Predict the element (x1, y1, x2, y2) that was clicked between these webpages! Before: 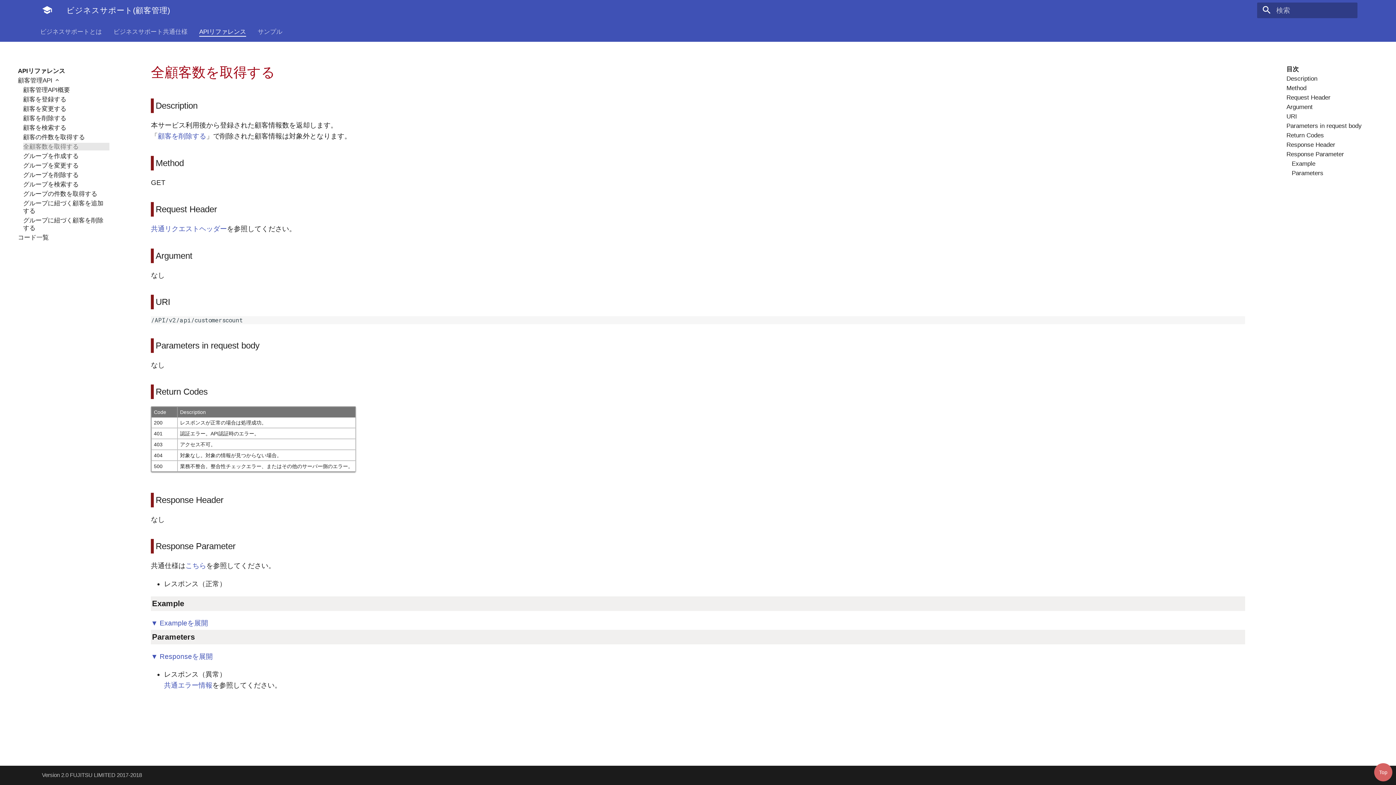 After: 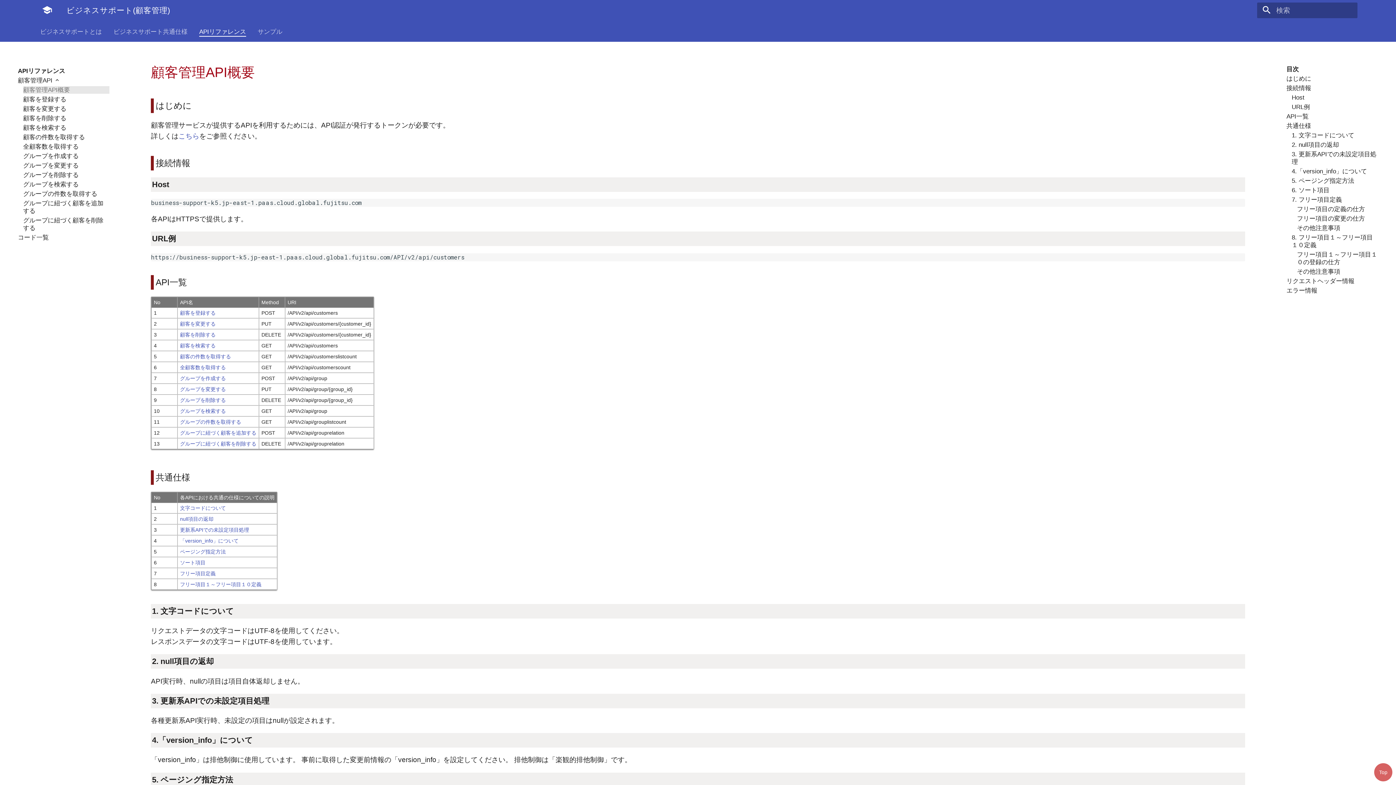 Action: label: APIリファレンス bbox: (199, 27, 246, 36)